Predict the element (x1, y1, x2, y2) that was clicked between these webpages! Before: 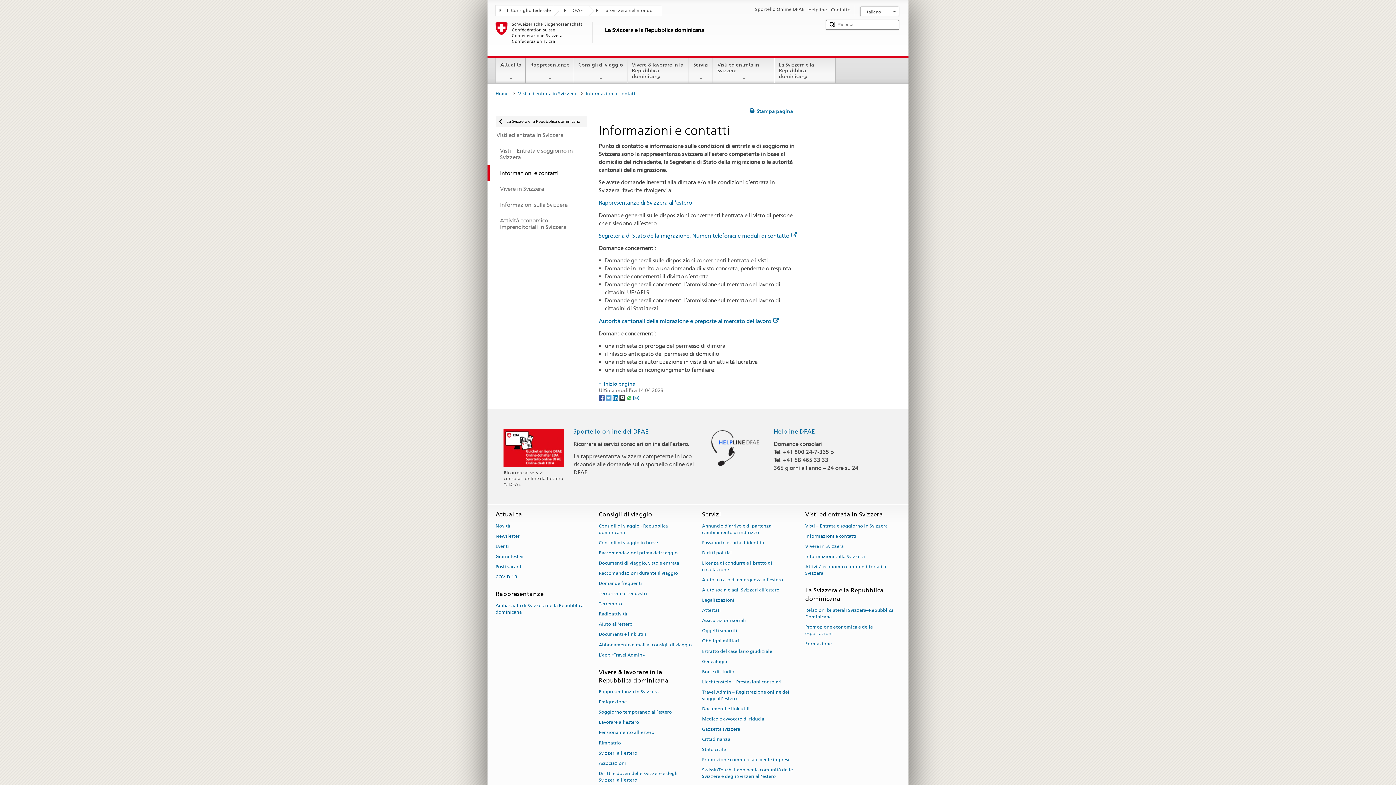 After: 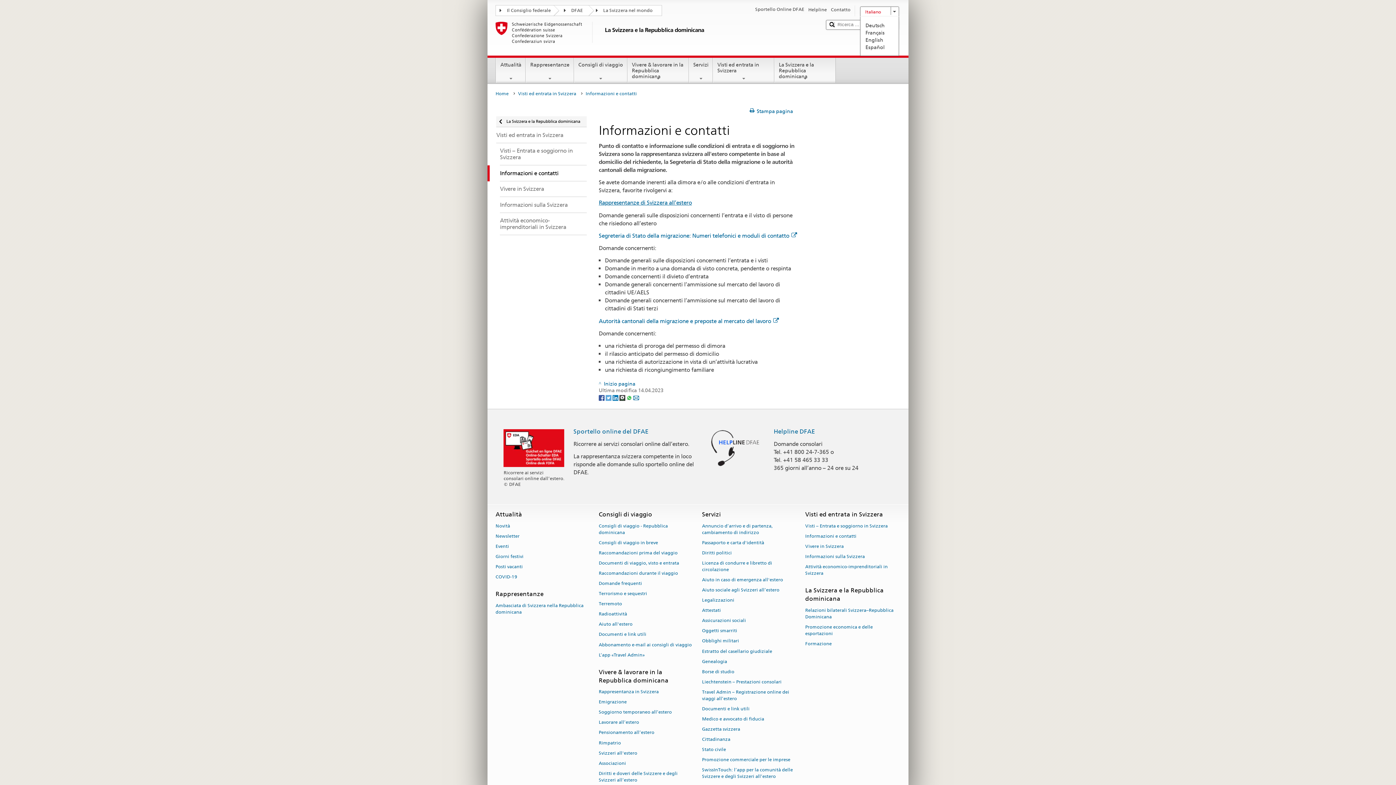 Action: bbox: (860, 6, 899, 16) label: Italiano